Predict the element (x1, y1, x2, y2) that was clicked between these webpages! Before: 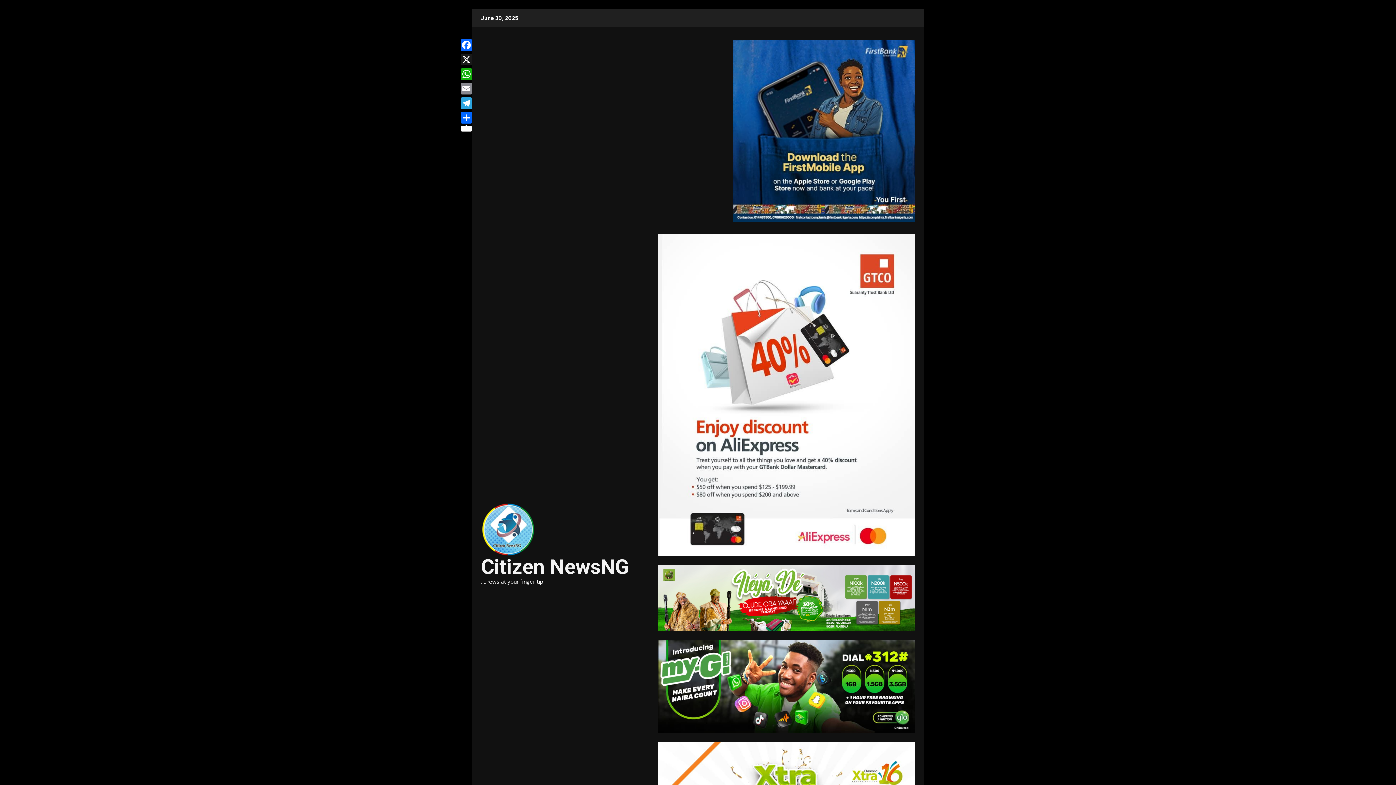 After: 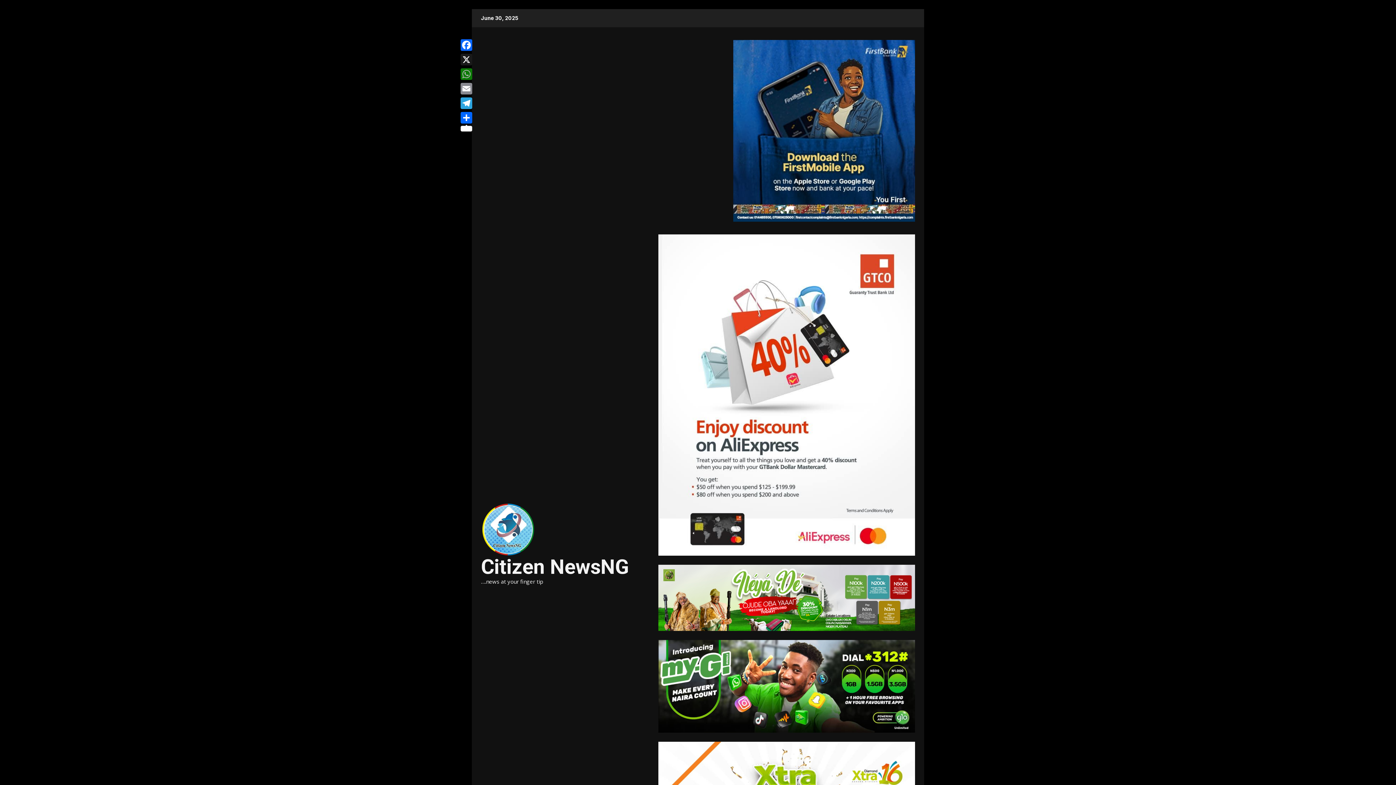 Action: label: WhatsApp bbox: (459, 66, 473, 81)